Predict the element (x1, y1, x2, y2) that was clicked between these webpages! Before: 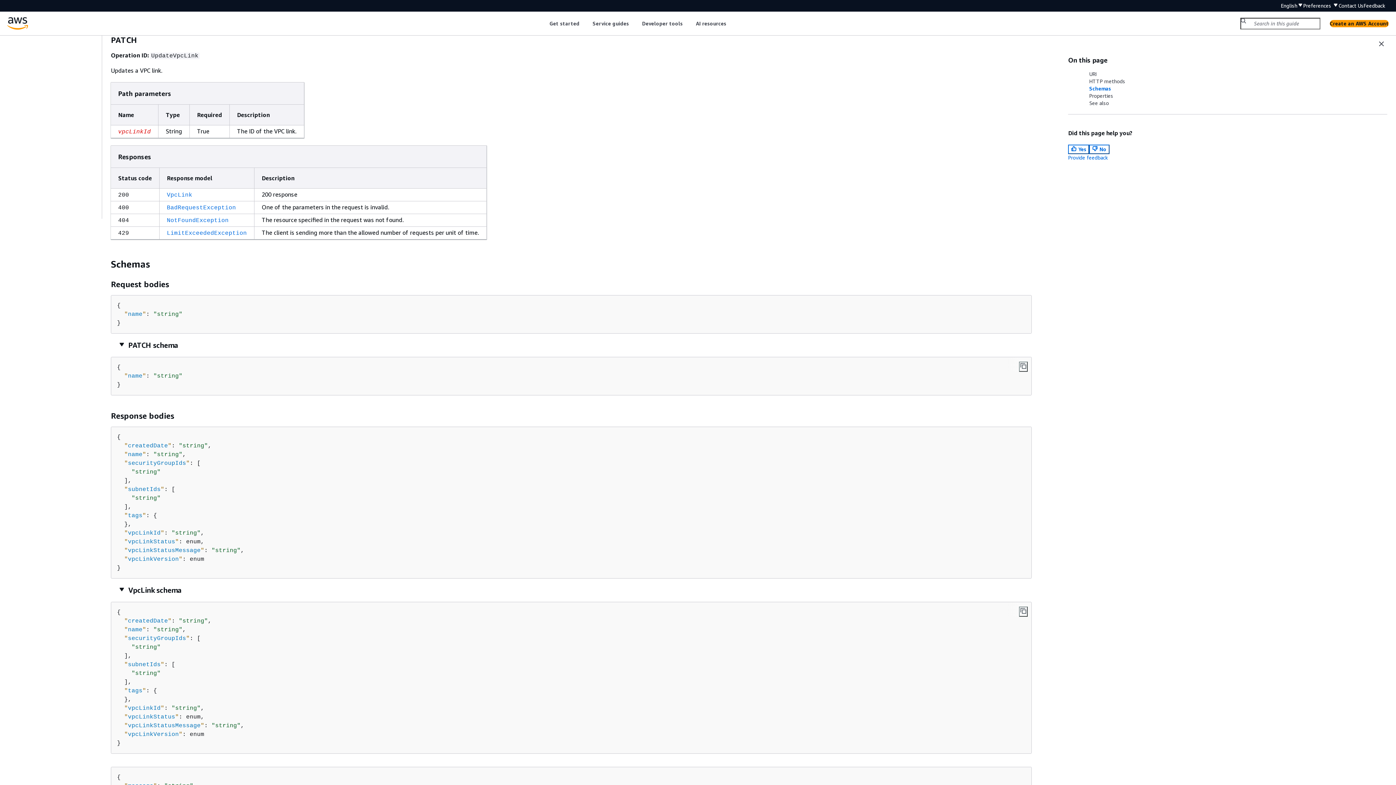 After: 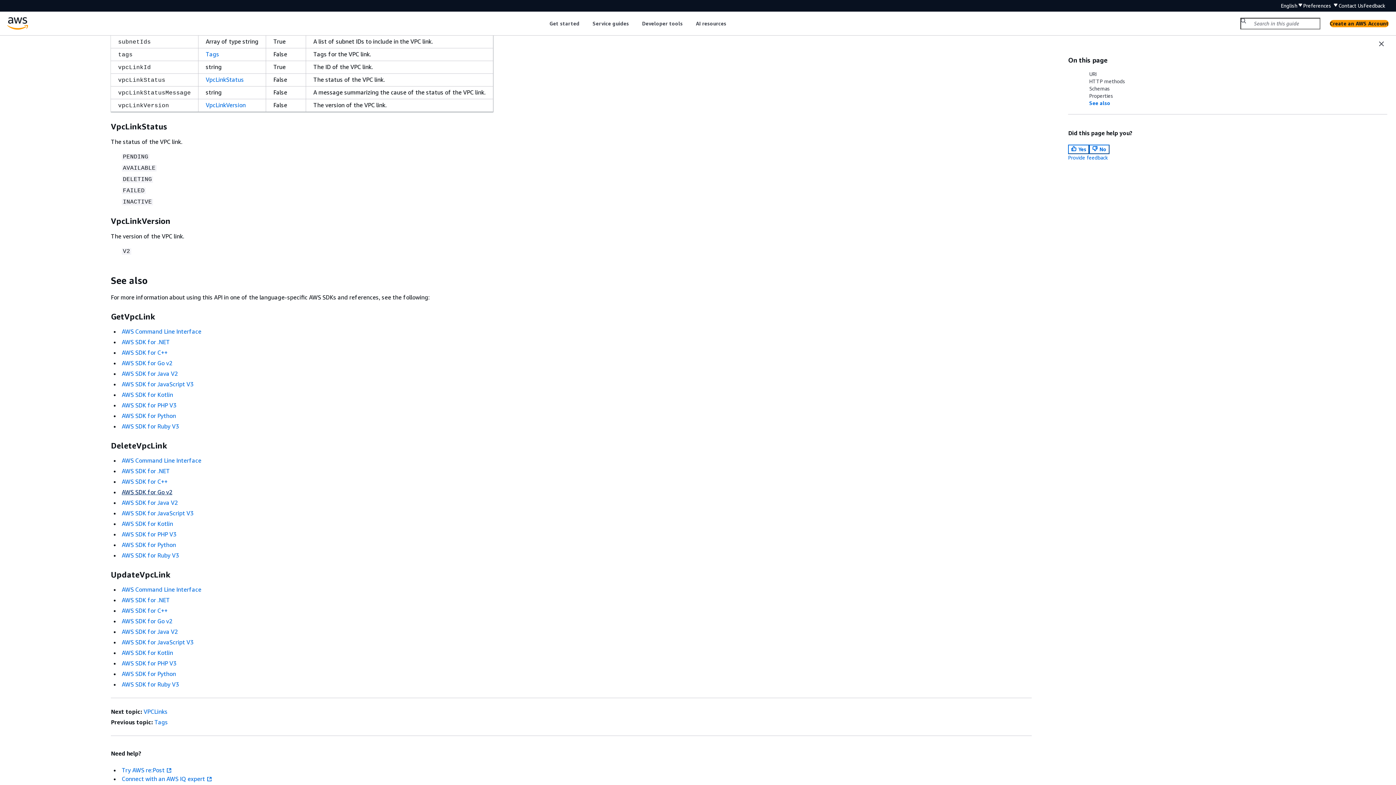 Action: label: subnetIds bbox: (128, 486, 160, 492)